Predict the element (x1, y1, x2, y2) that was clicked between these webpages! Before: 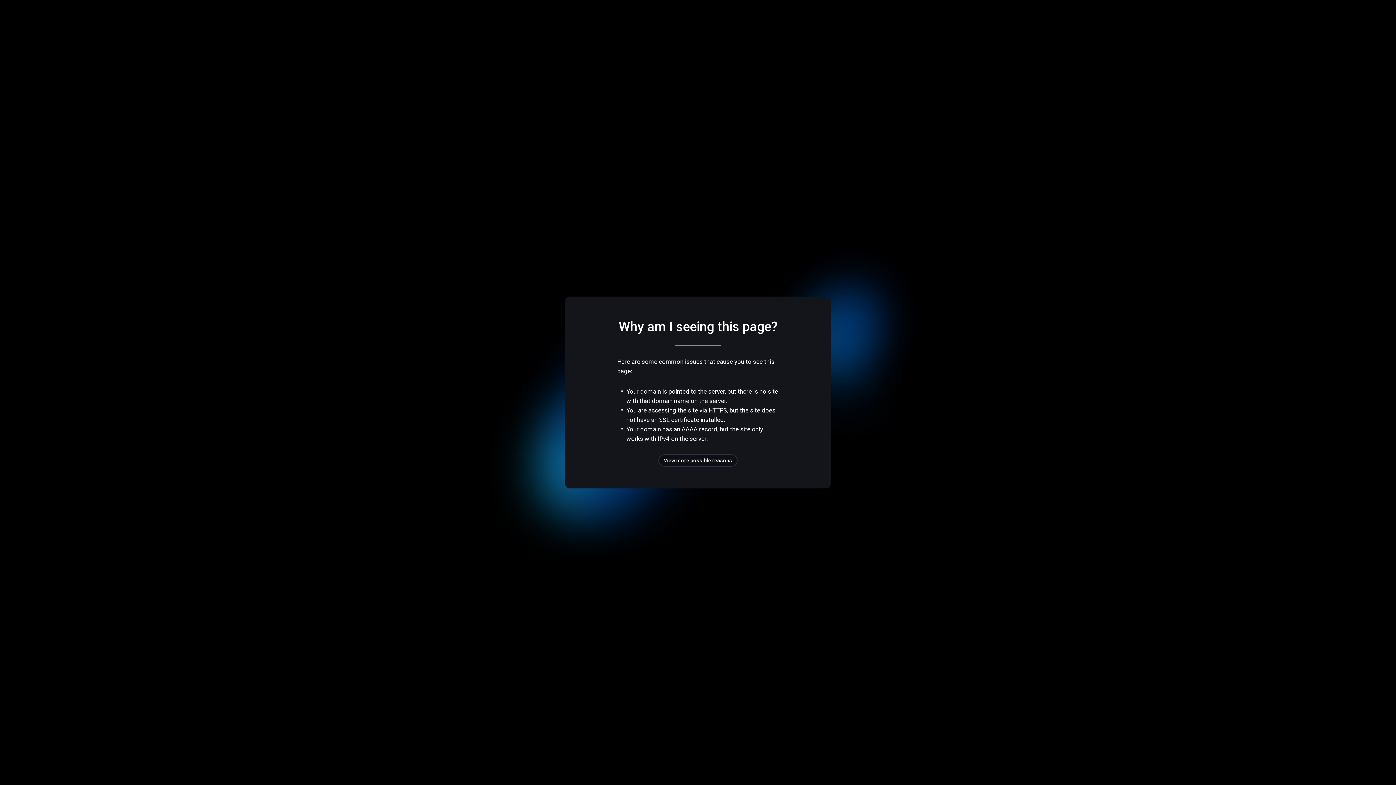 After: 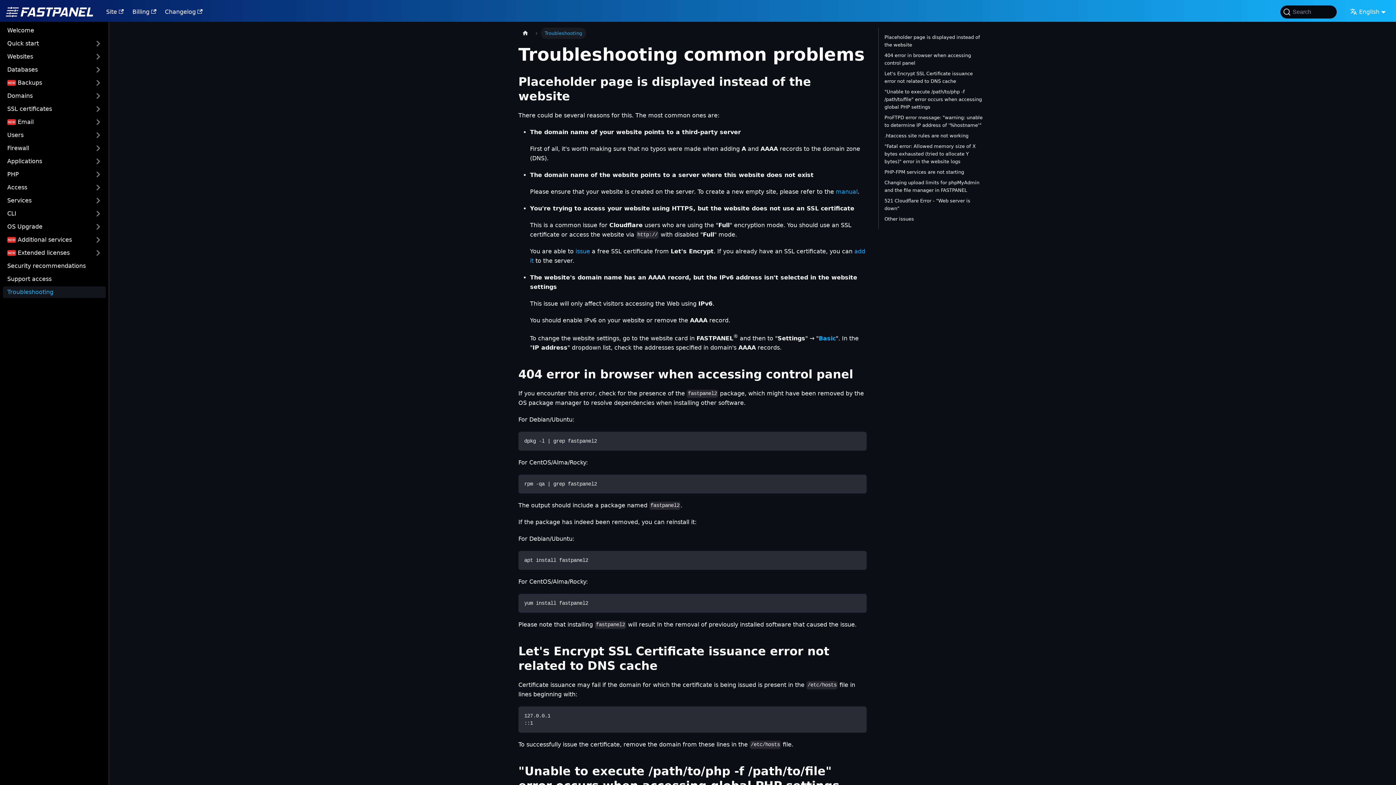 Action: label: View more possible reasons bbox: (658, 454, 737, 466)